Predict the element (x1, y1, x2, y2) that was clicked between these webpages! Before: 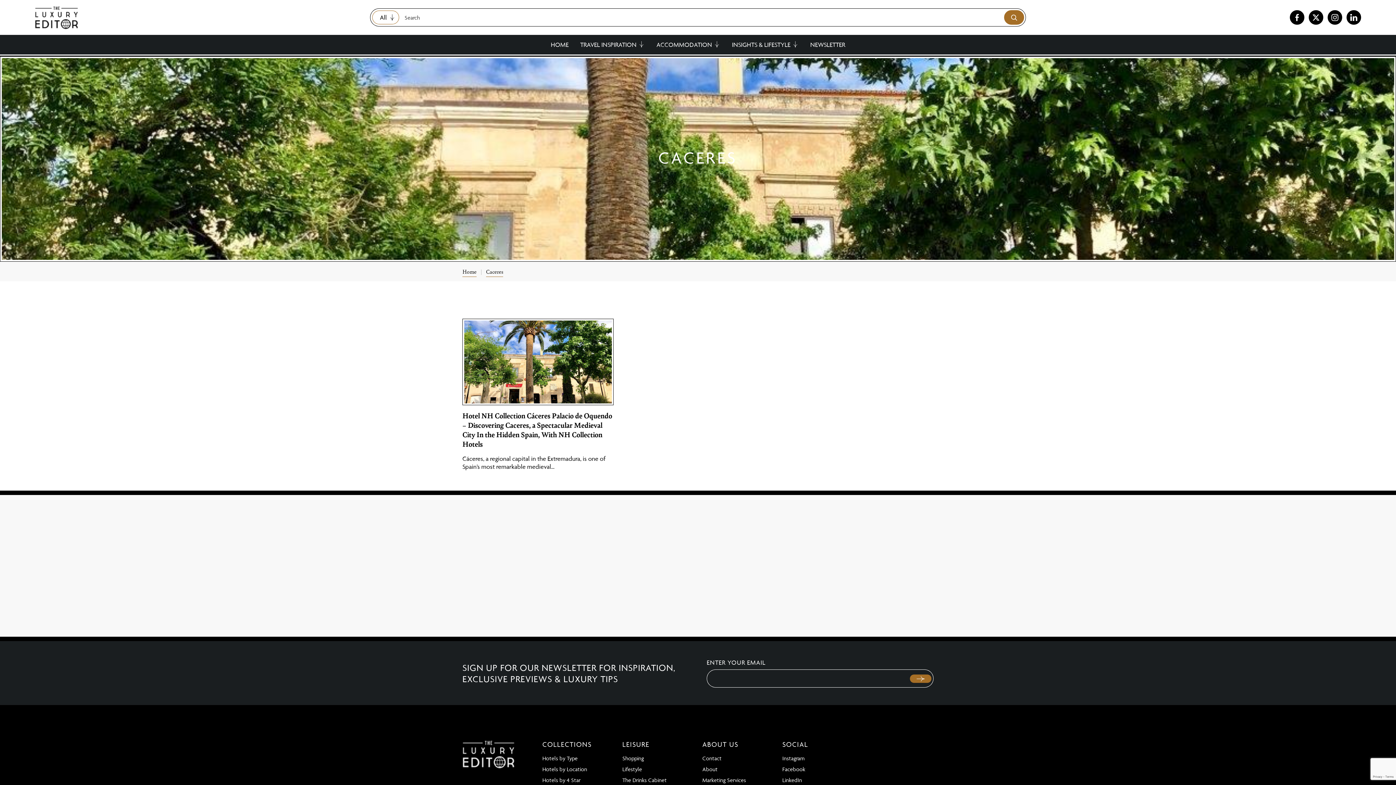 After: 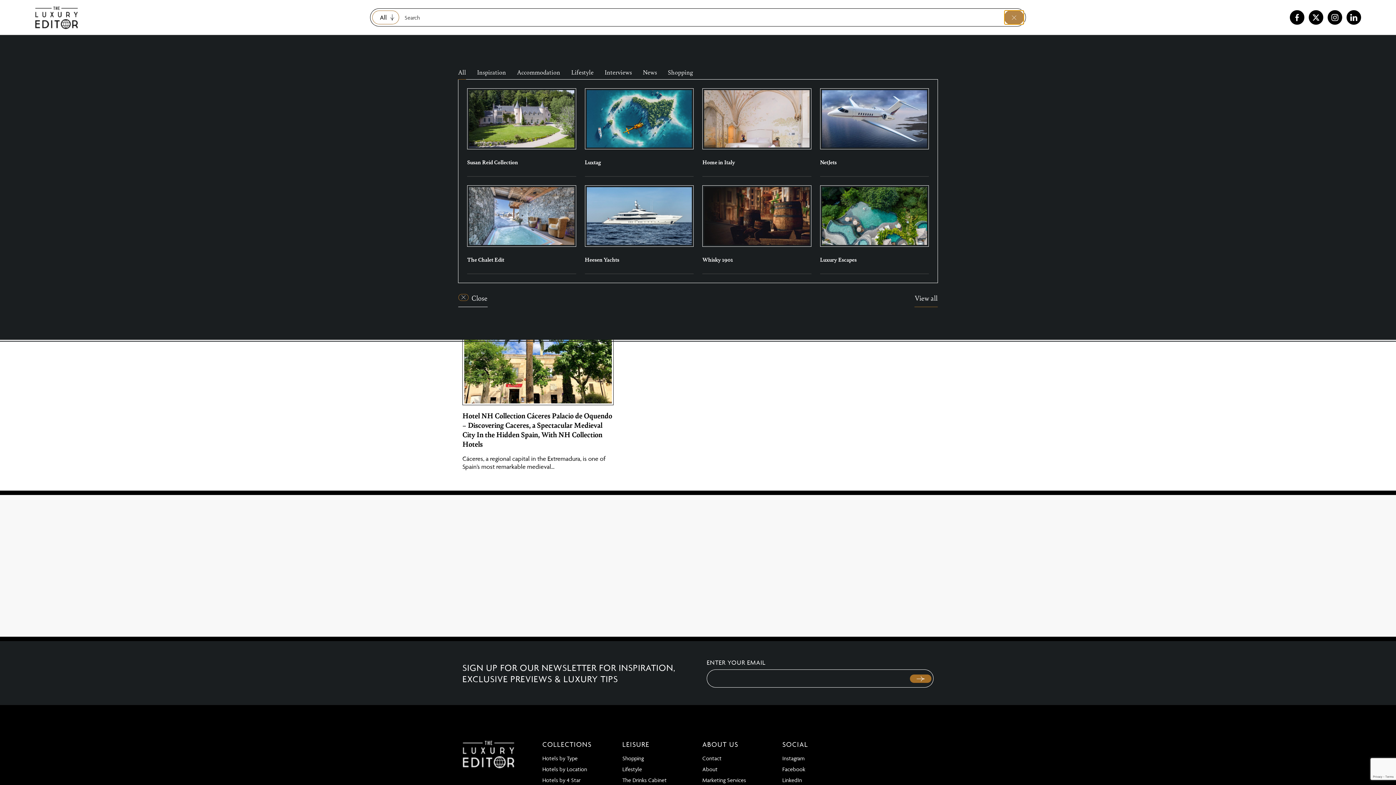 Action: bbox: (1004, 10, 1024, 24)